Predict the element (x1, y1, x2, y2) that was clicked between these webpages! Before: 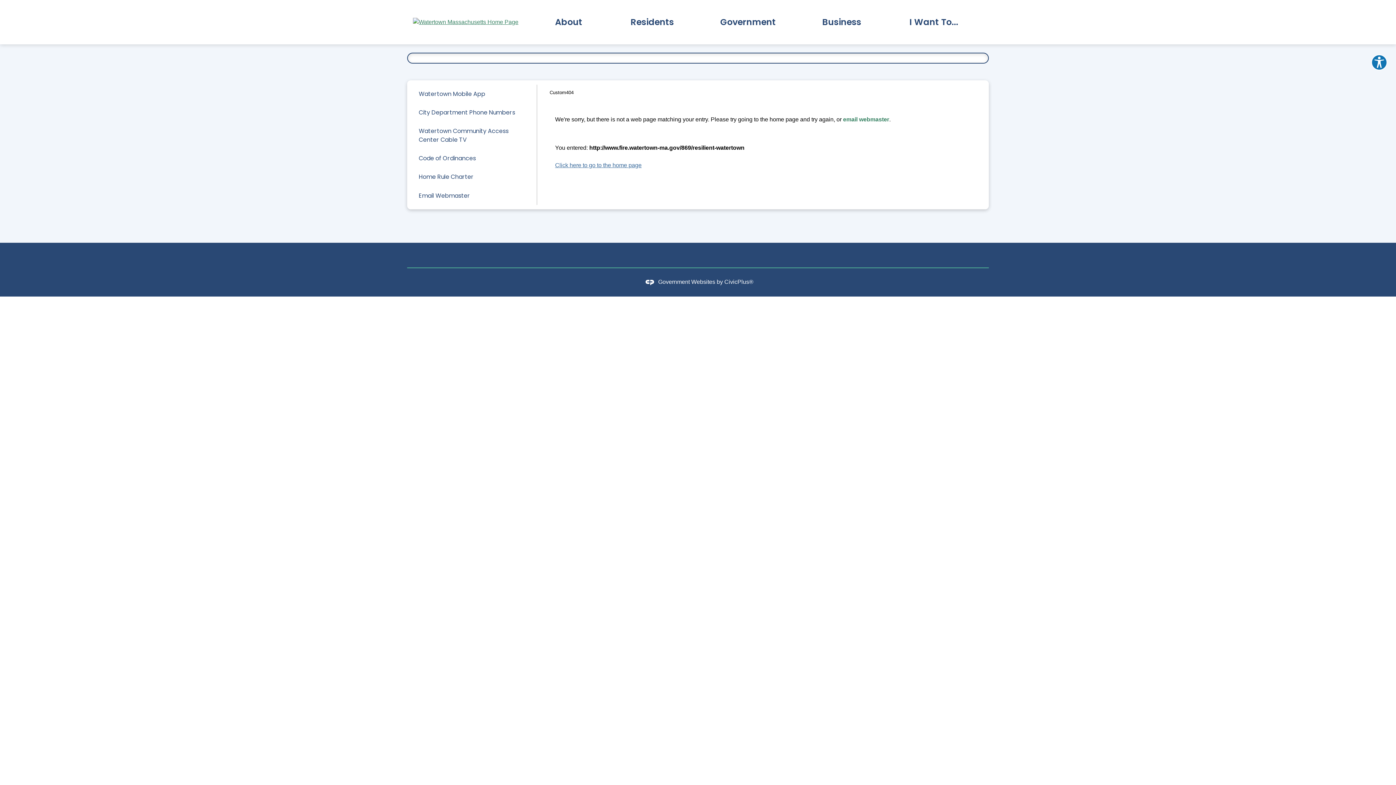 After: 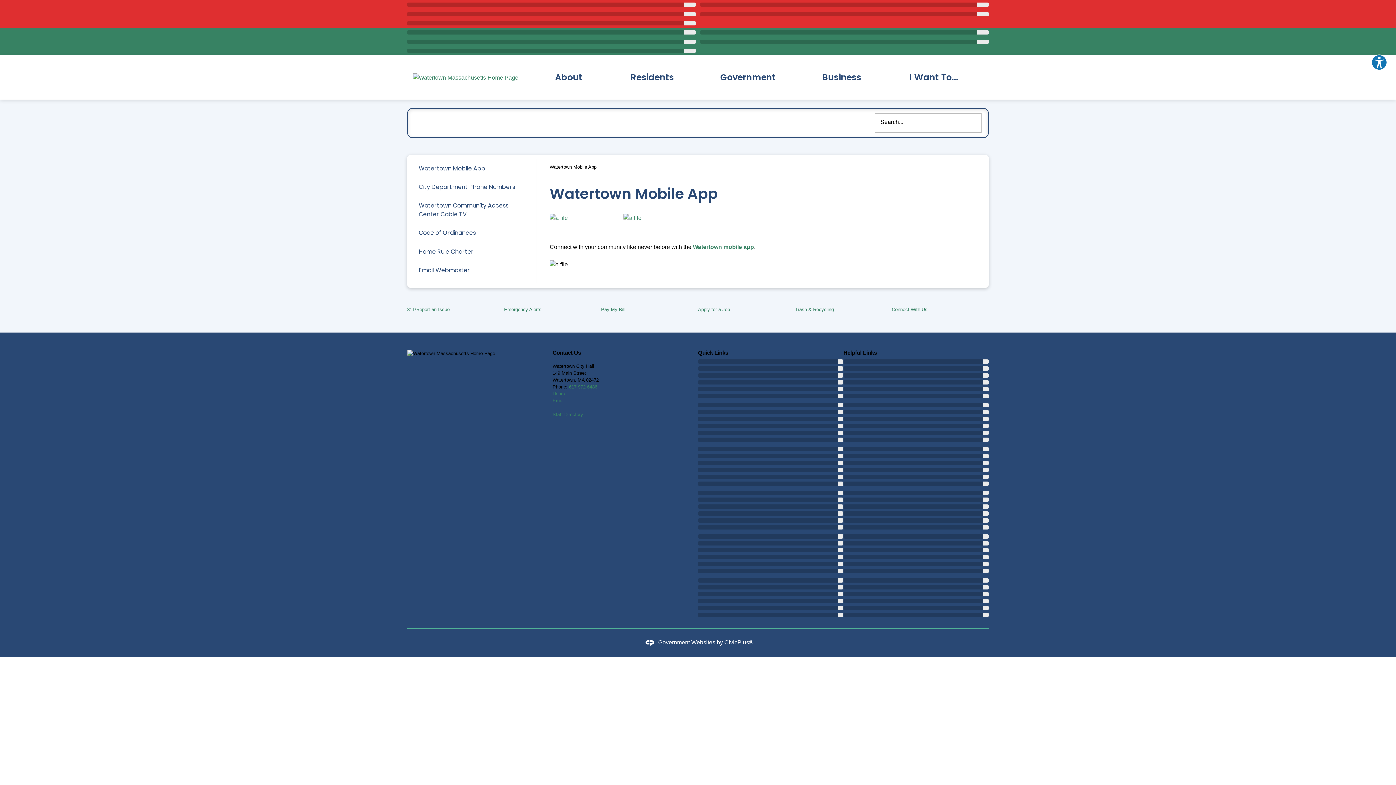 Action: bbox: (407, 84, 536, 103) label: Watertown Mobile App